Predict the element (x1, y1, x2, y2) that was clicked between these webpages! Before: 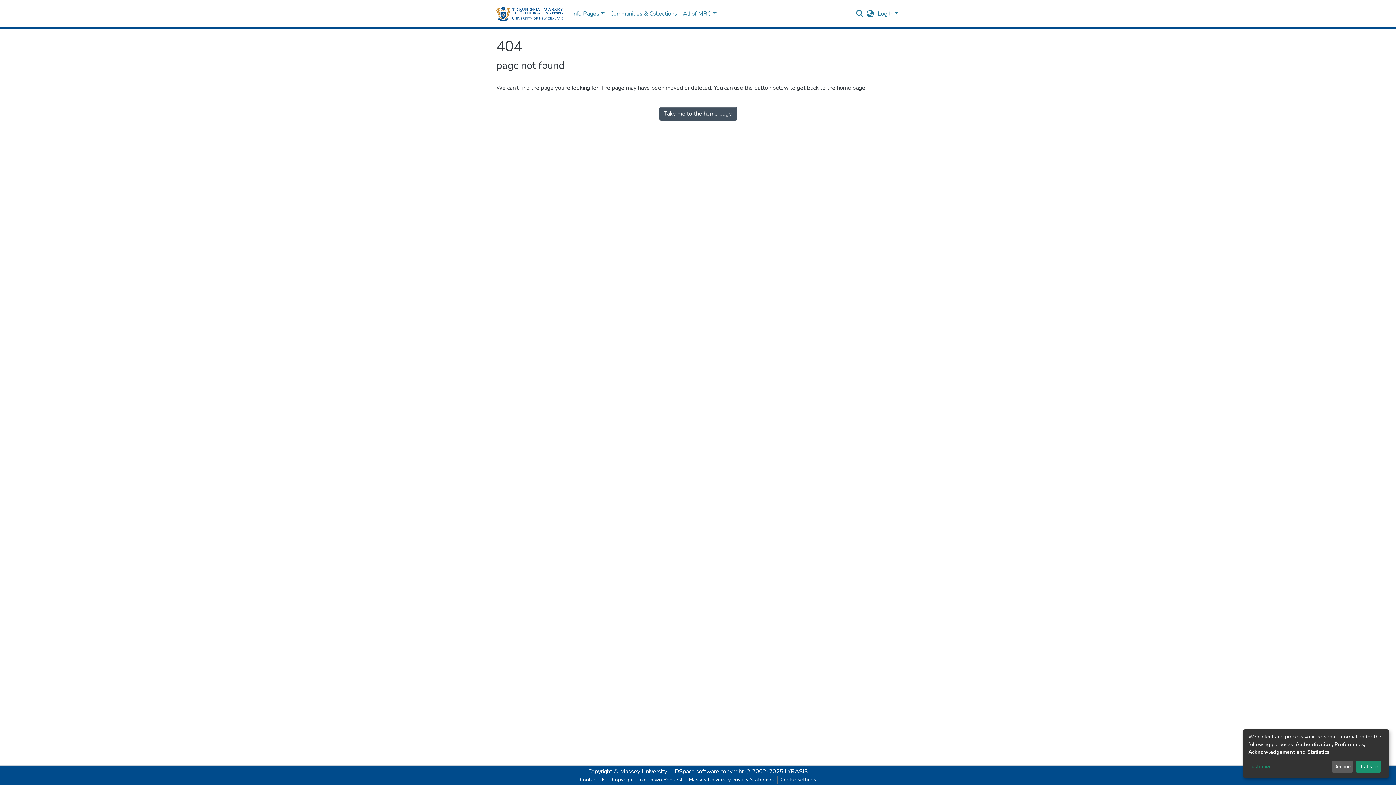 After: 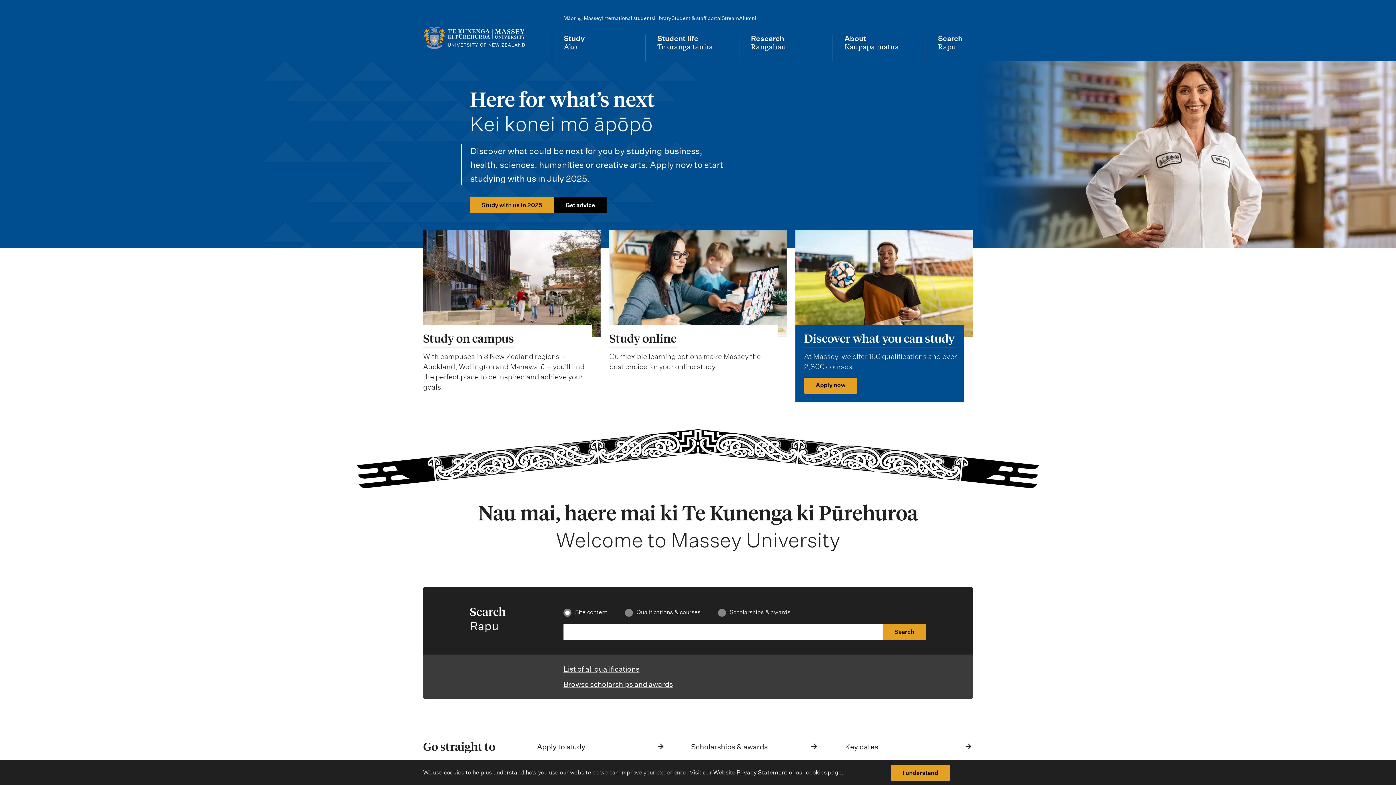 Action: bbox: (588, 768, 667, 776) label: Copyright © Massey University